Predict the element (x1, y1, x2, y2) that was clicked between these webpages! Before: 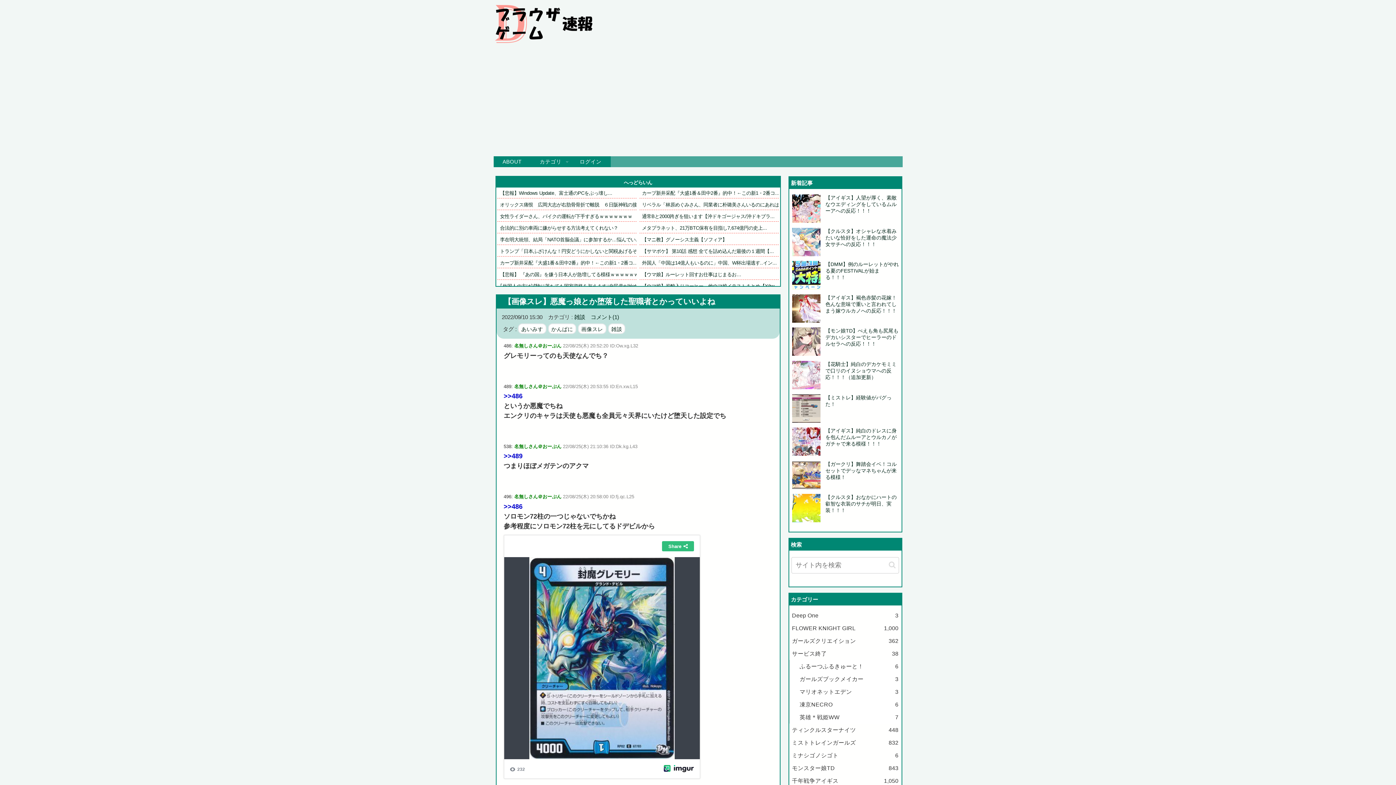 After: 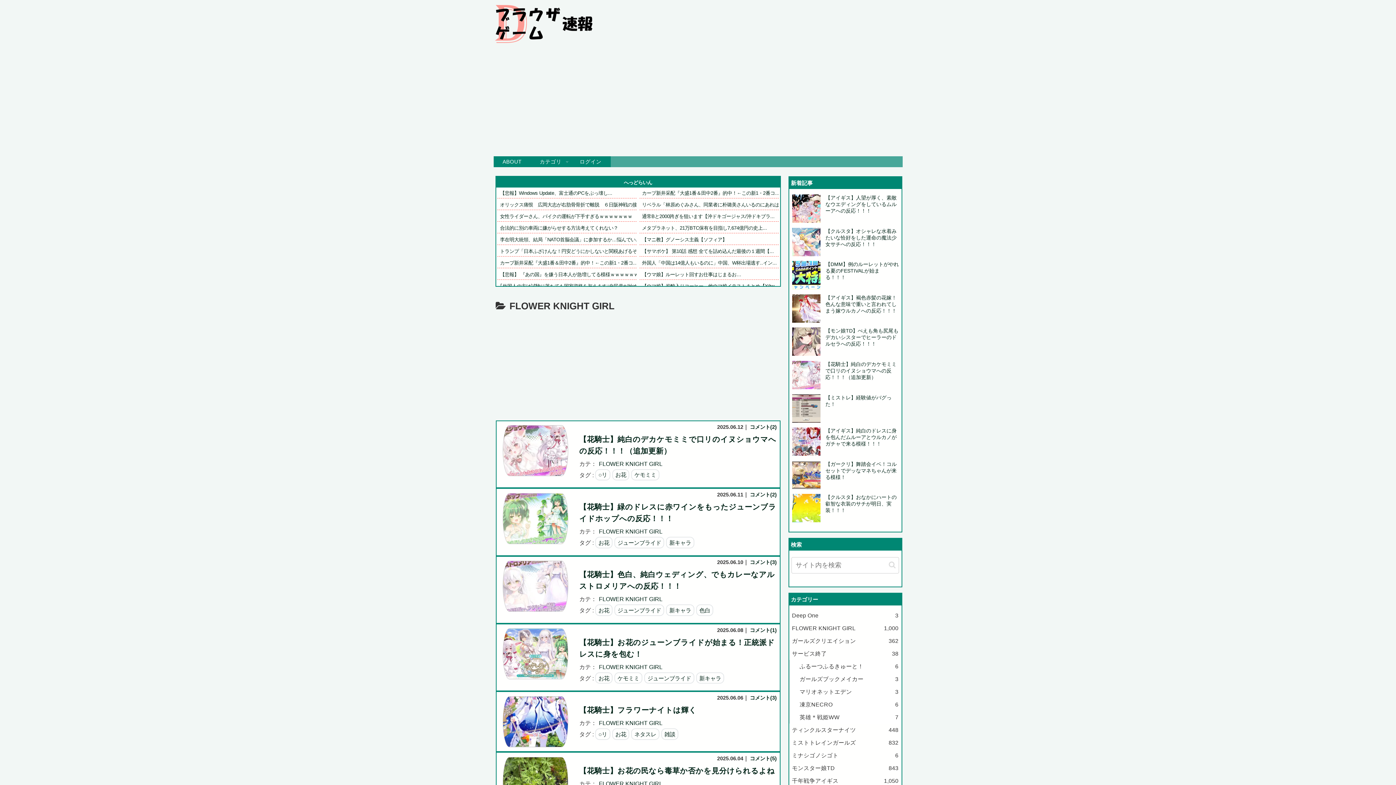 Action: label: FLOWER KNIGHT GIRL
1,000 bbox: (789, 622, 901, 634)